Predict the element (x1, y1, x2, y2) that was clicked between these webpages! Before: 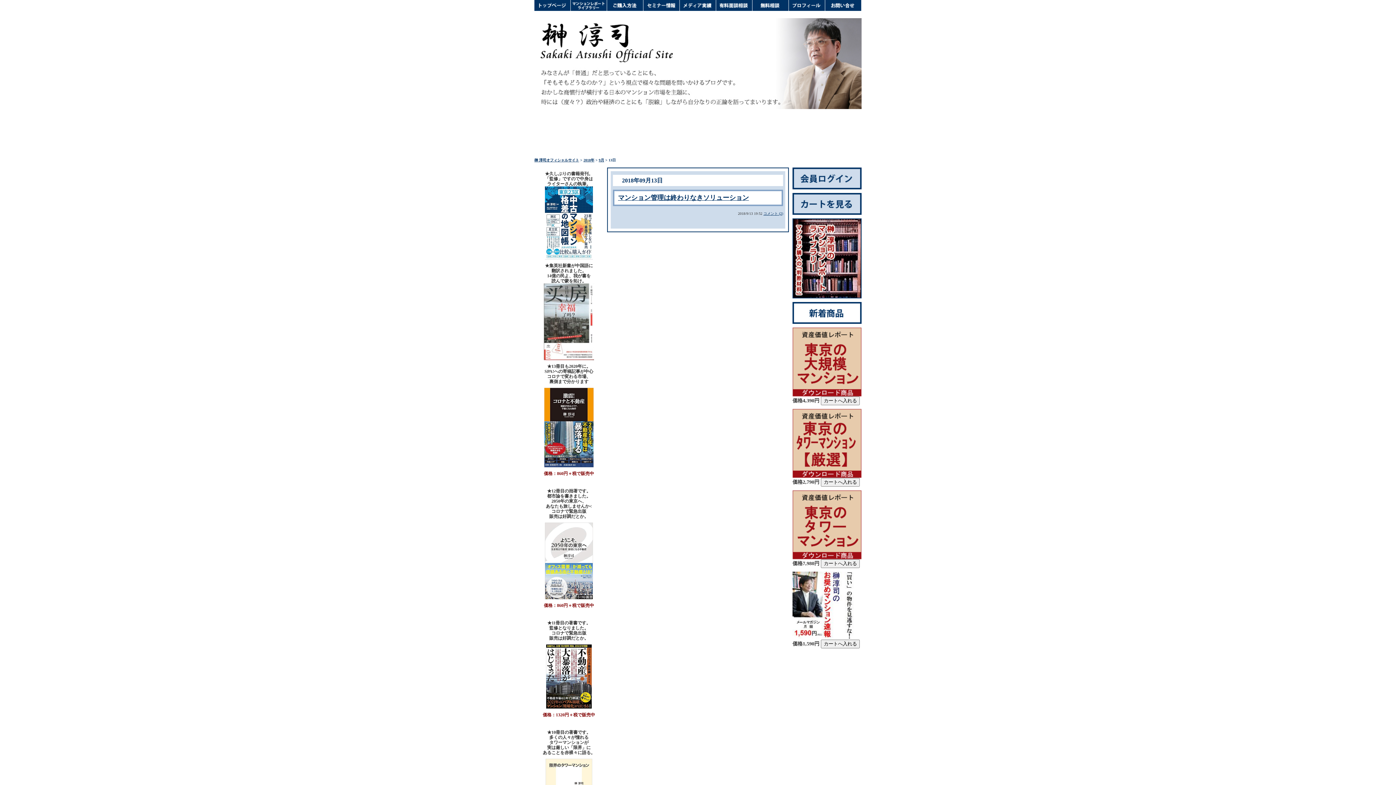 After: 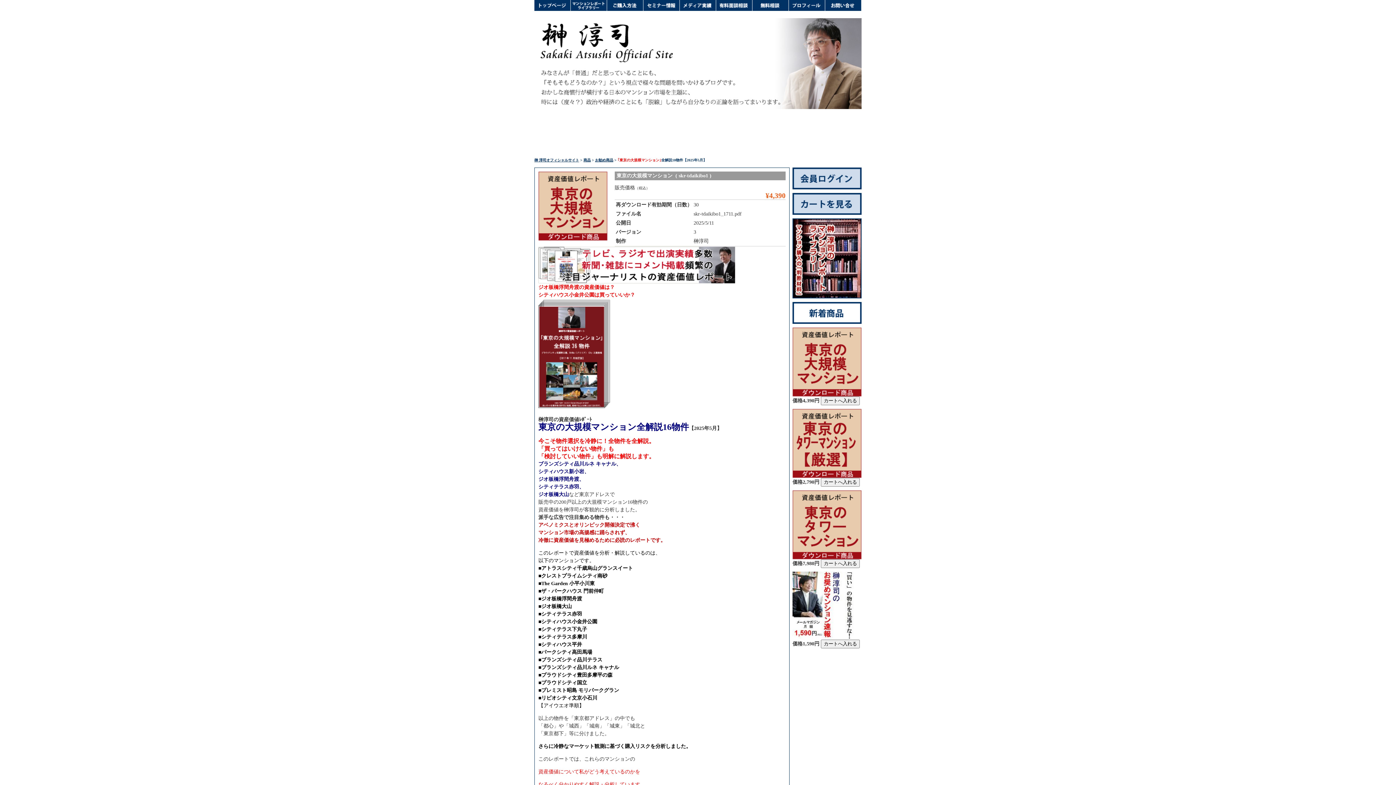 Action: bbox: (792, 327, 861, 396)